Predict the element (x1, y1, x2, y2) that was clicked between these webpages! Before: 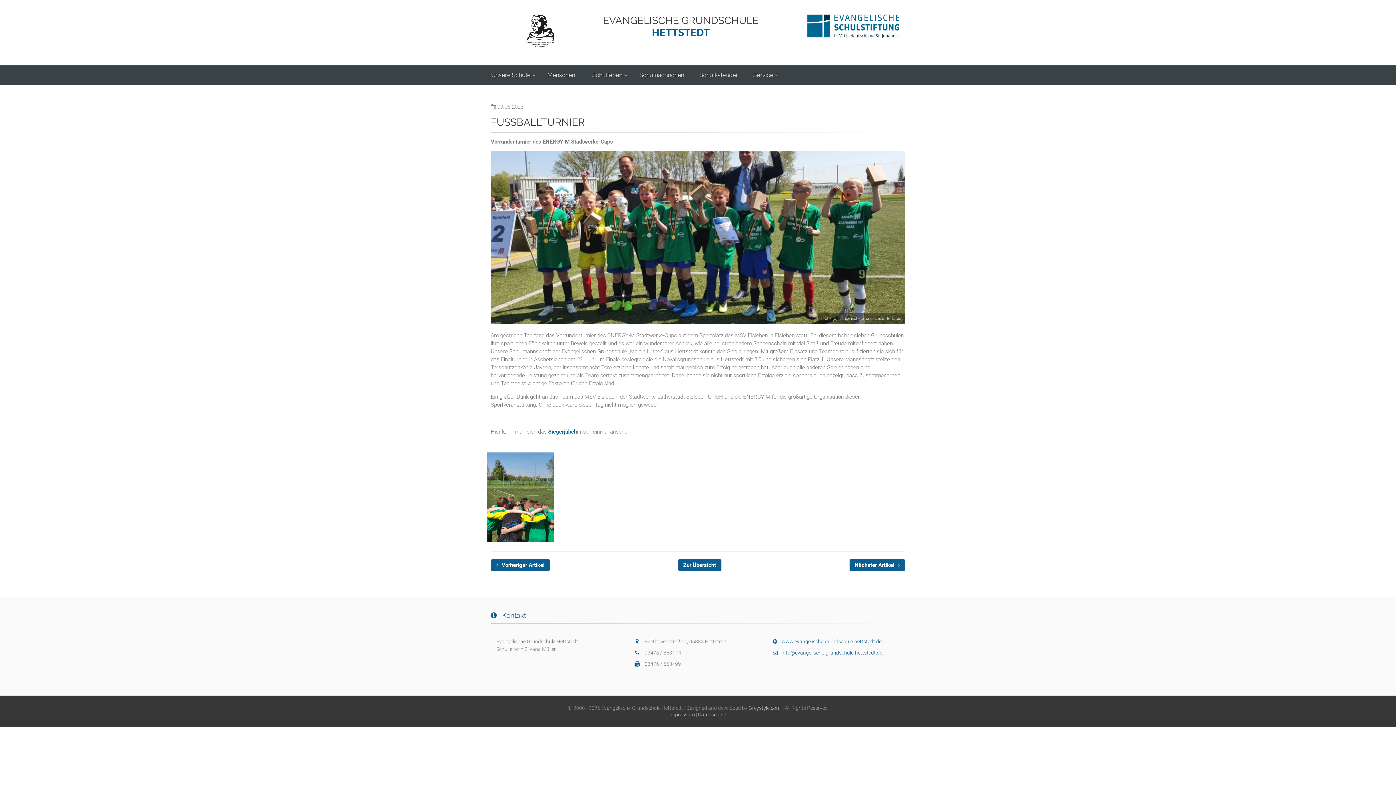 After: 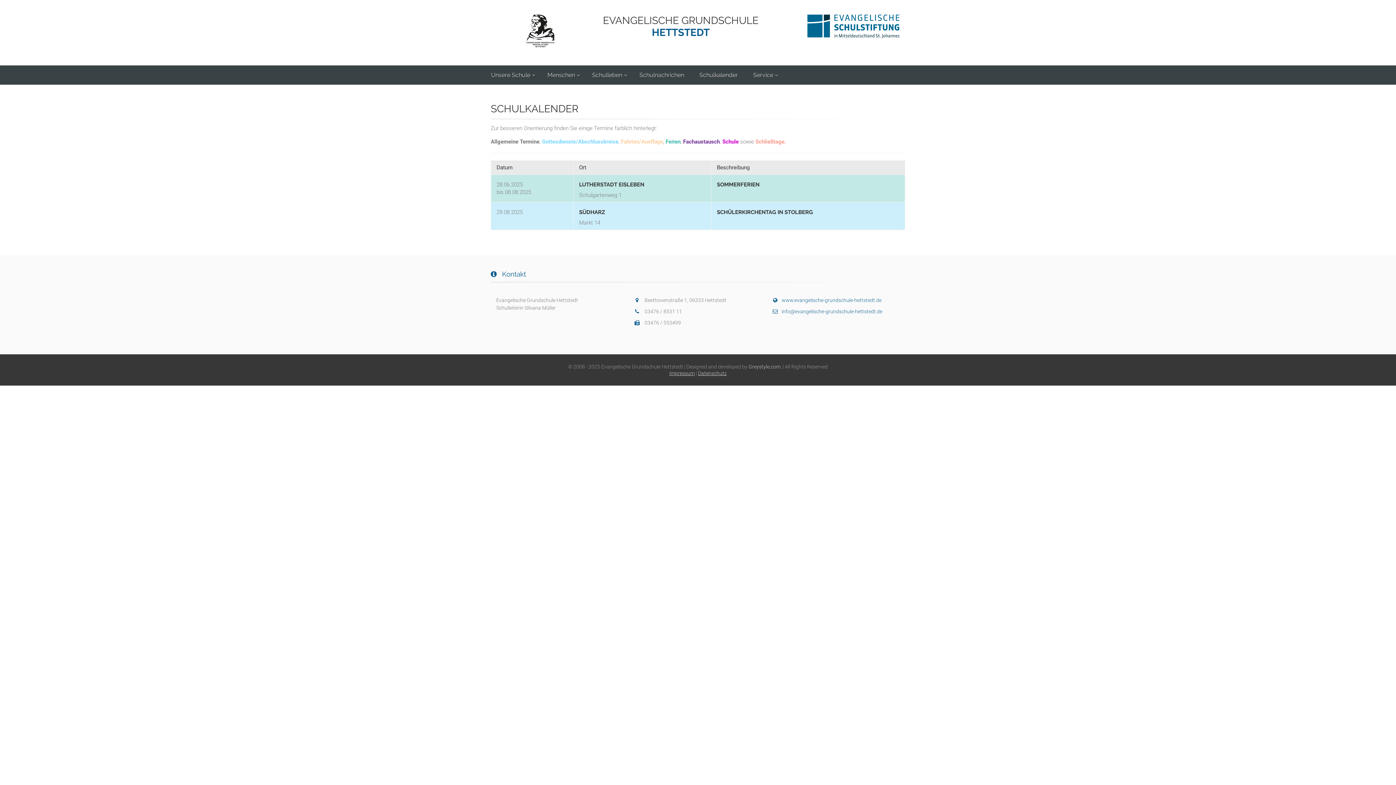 Action: label: Schulkalender bbox: (693, 65, 744, 84)